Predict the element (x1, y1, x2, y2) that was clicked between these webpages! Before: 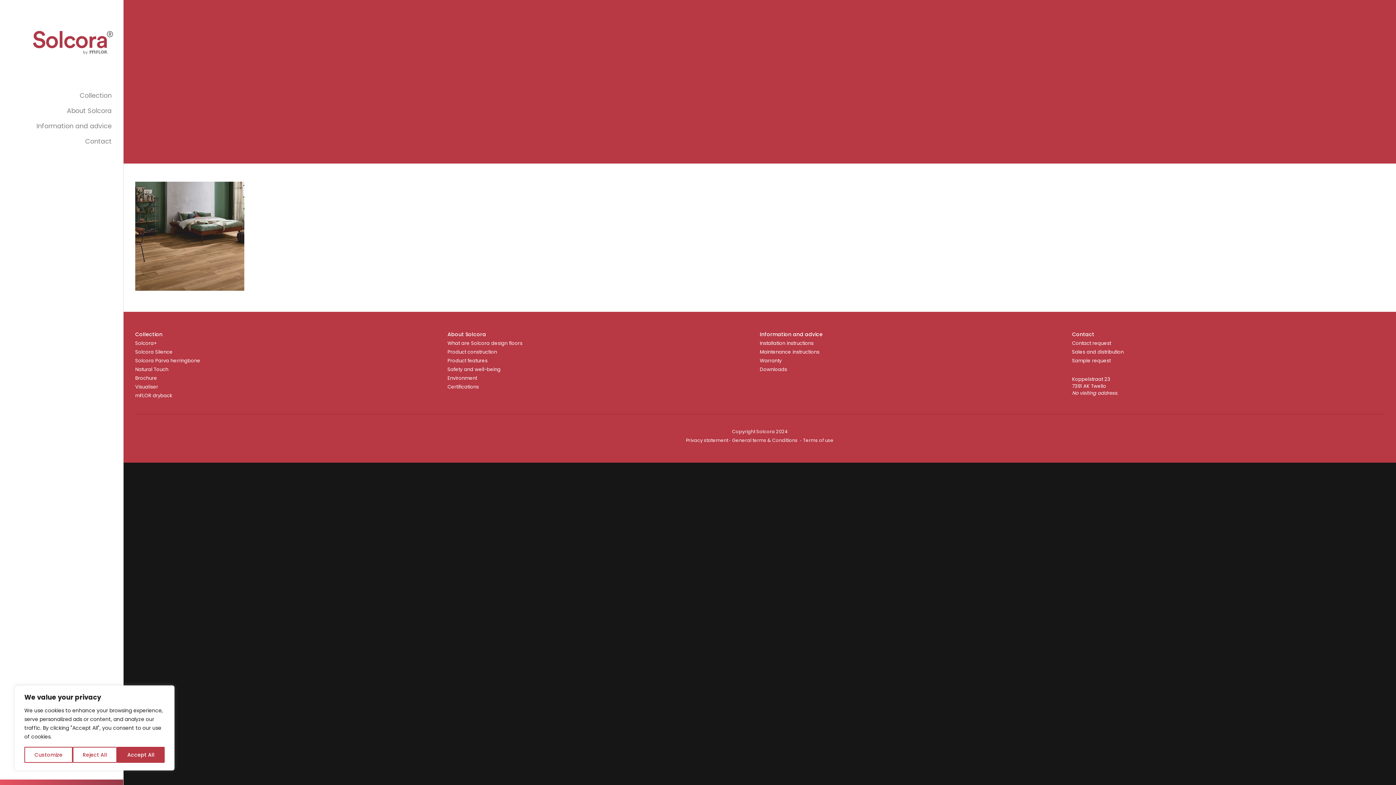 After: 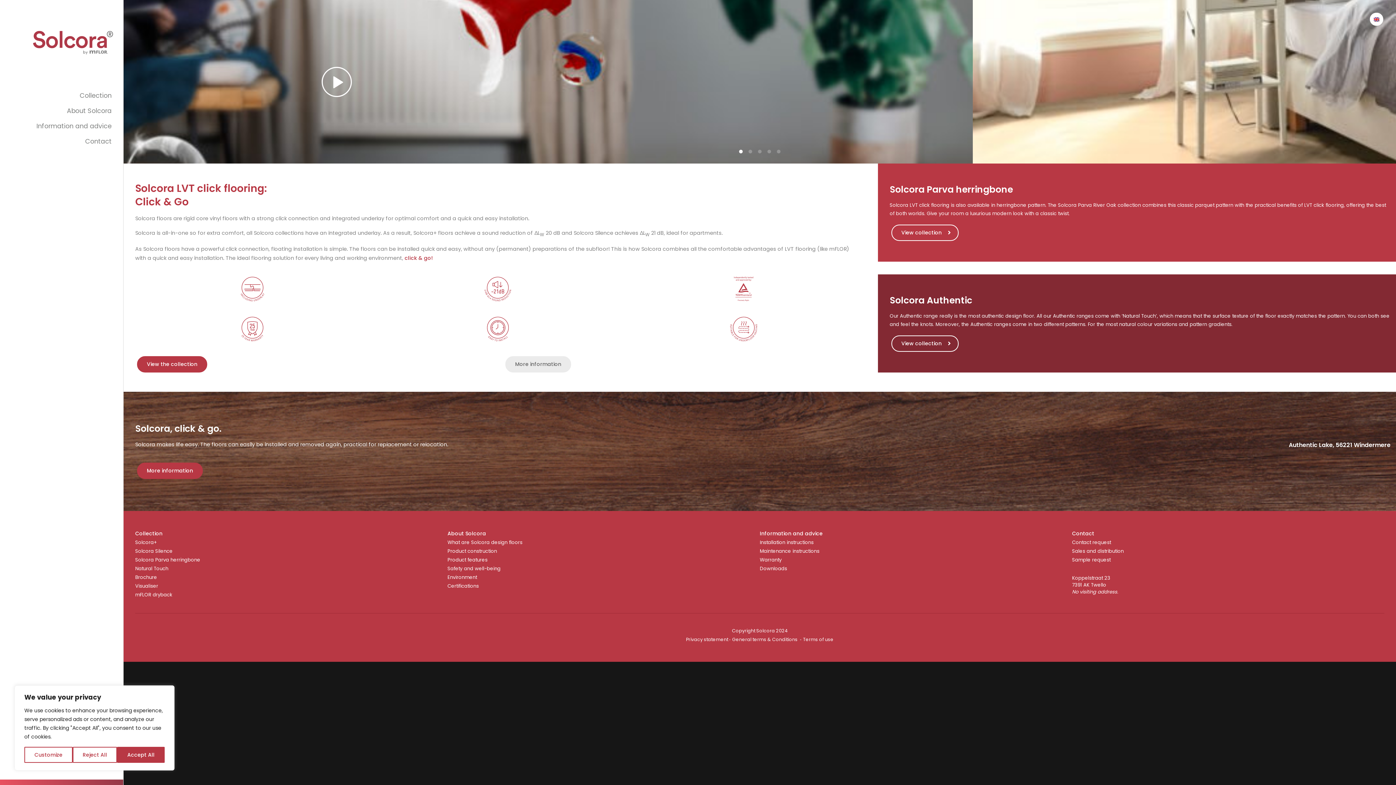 Action: bbox: (33, 30, 113, 56)